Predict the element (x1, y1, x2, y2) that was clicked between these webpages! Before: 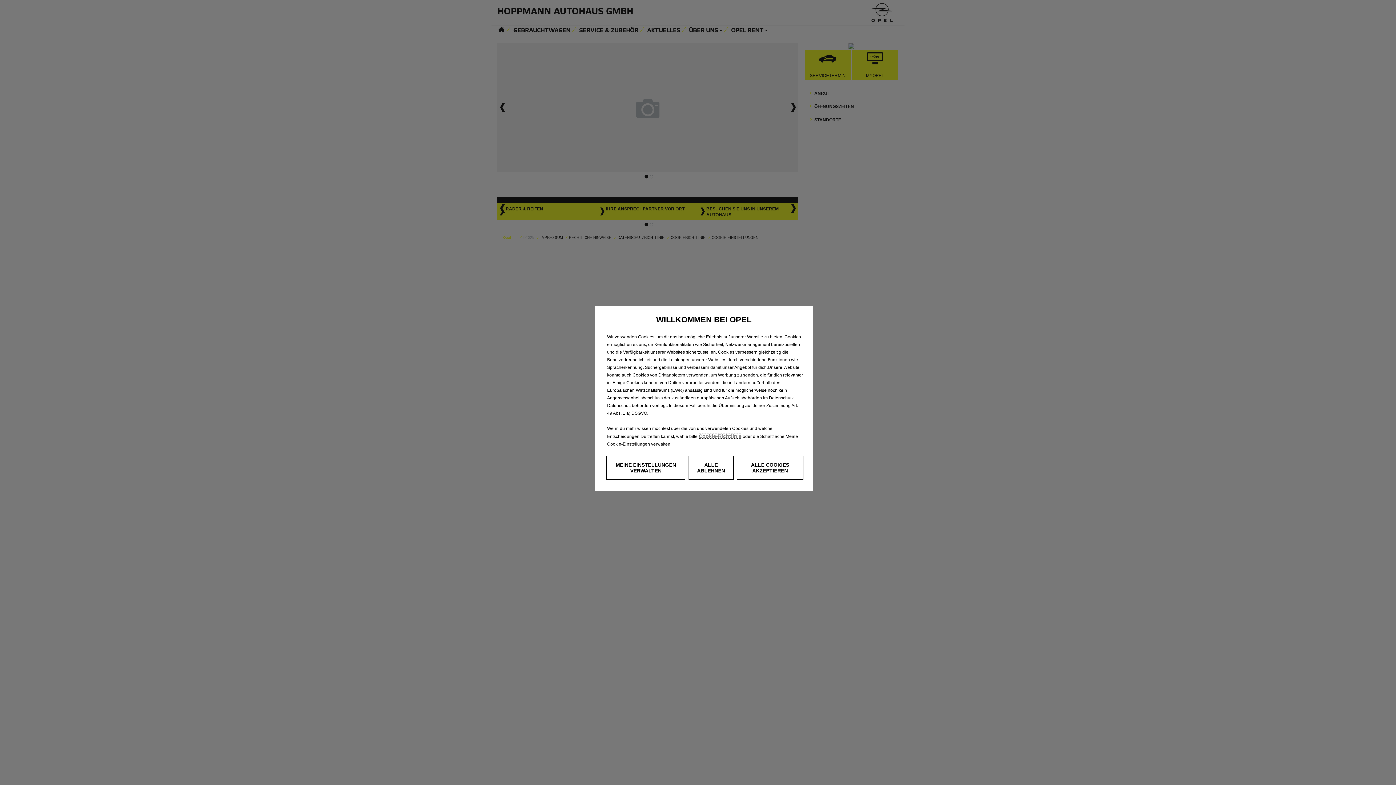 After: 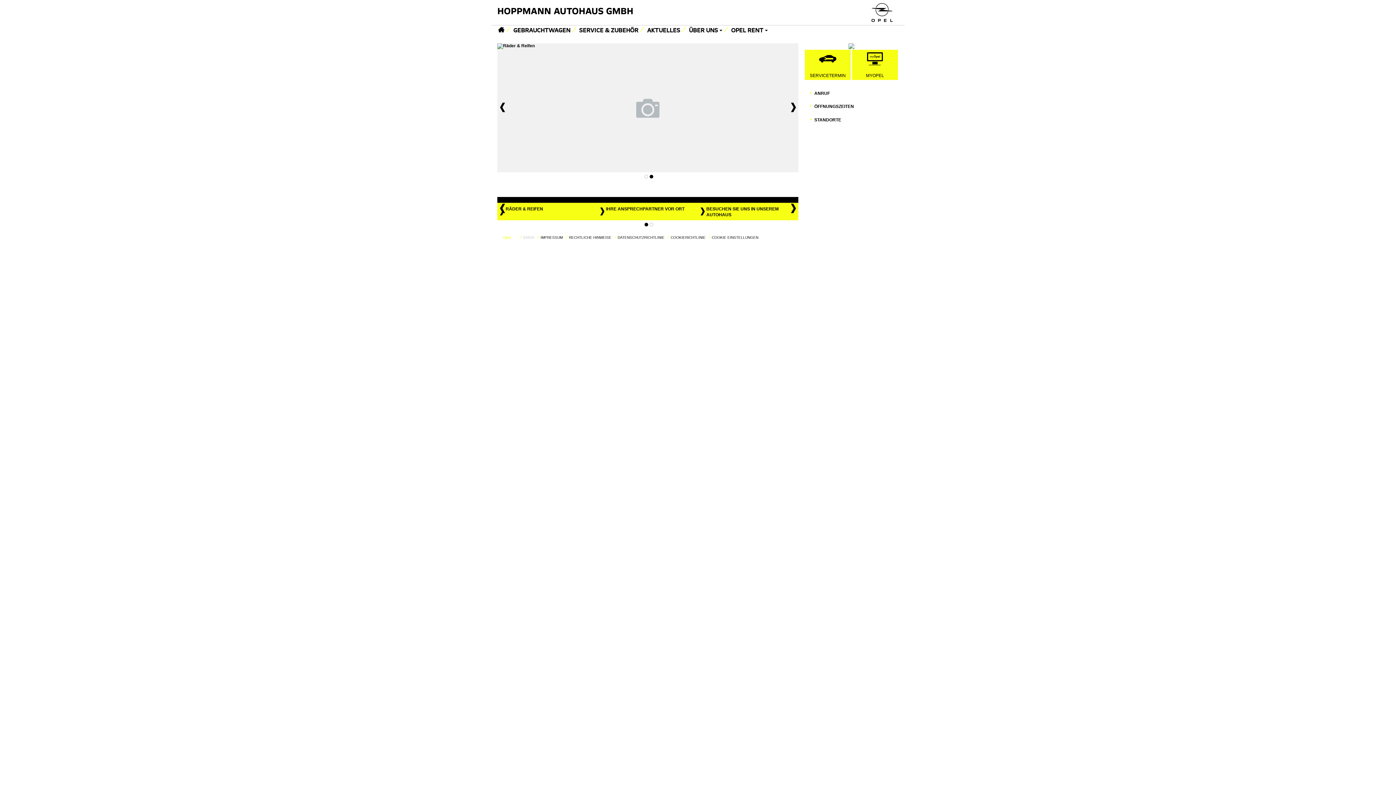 Action: label: ALLE COOKIES AKZEPTIEREN bbox: (736, 456, 803, 480)